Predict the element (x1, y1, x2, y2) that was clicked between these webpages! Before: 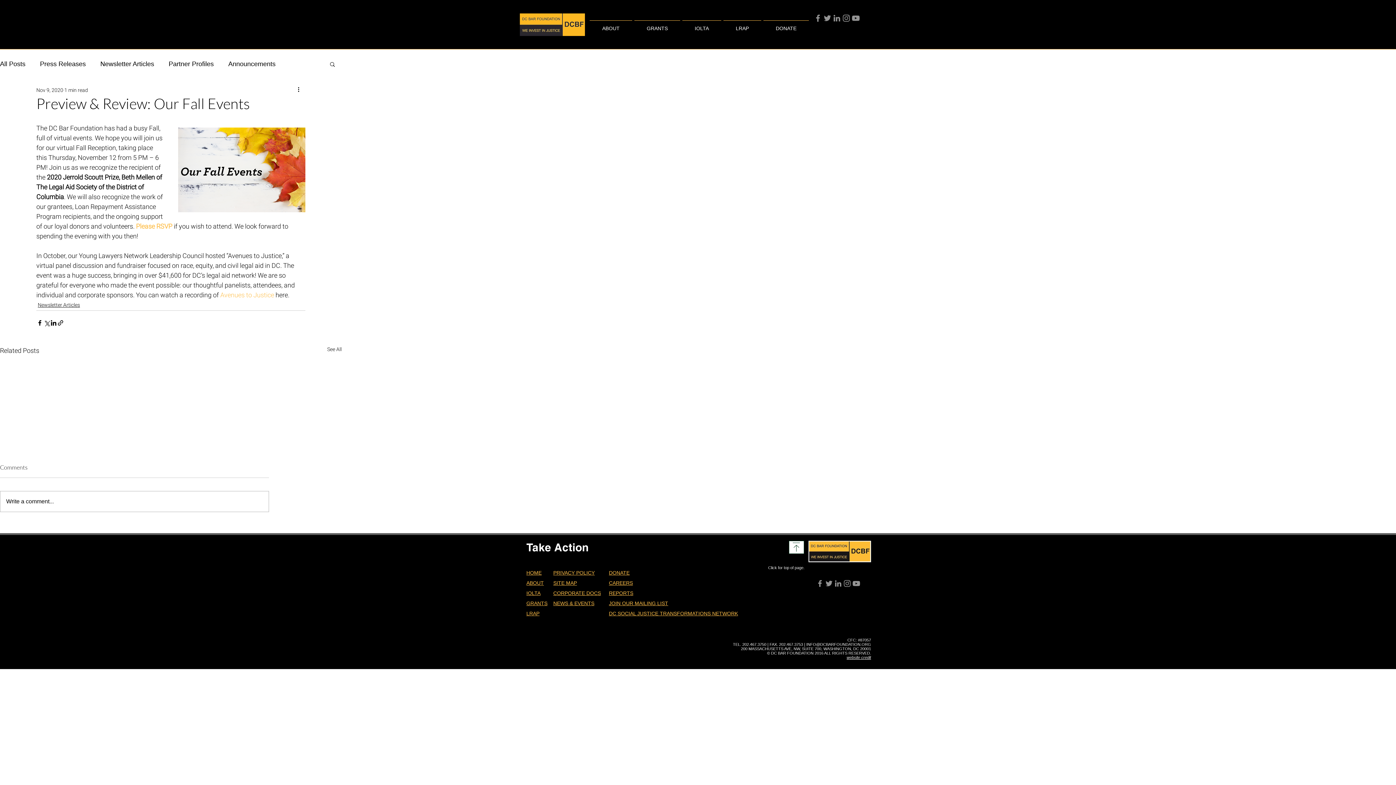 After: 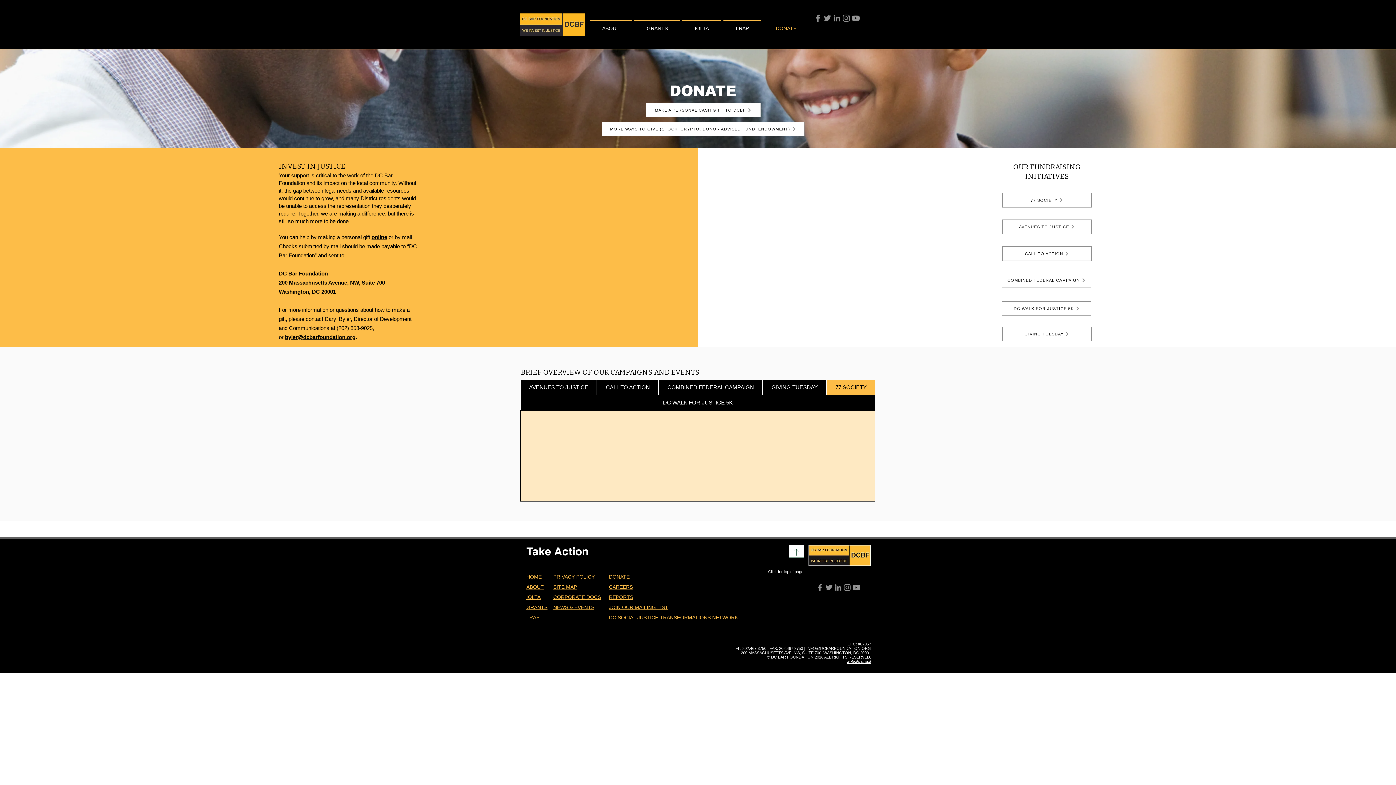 Action: label: DONATE bbox: (609, 570, 629, 576)